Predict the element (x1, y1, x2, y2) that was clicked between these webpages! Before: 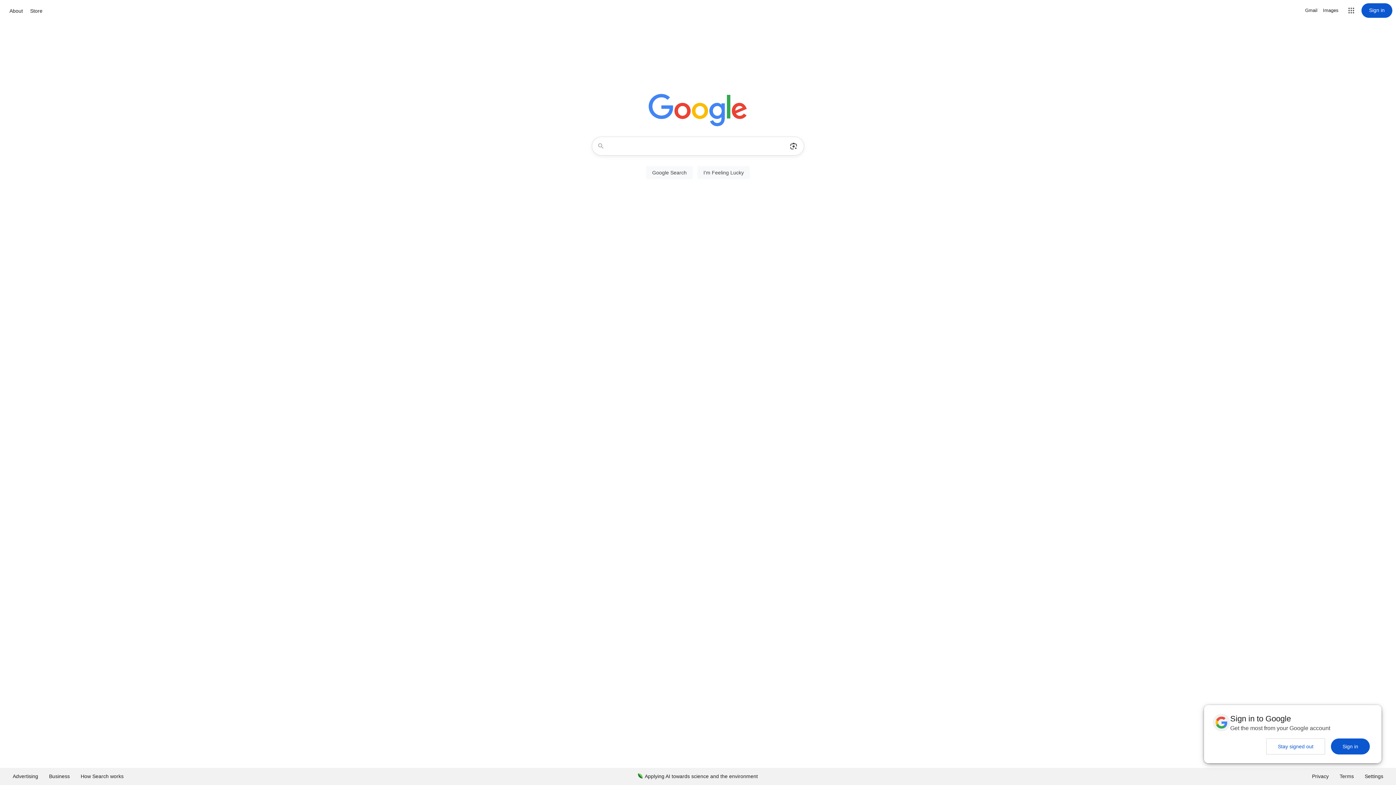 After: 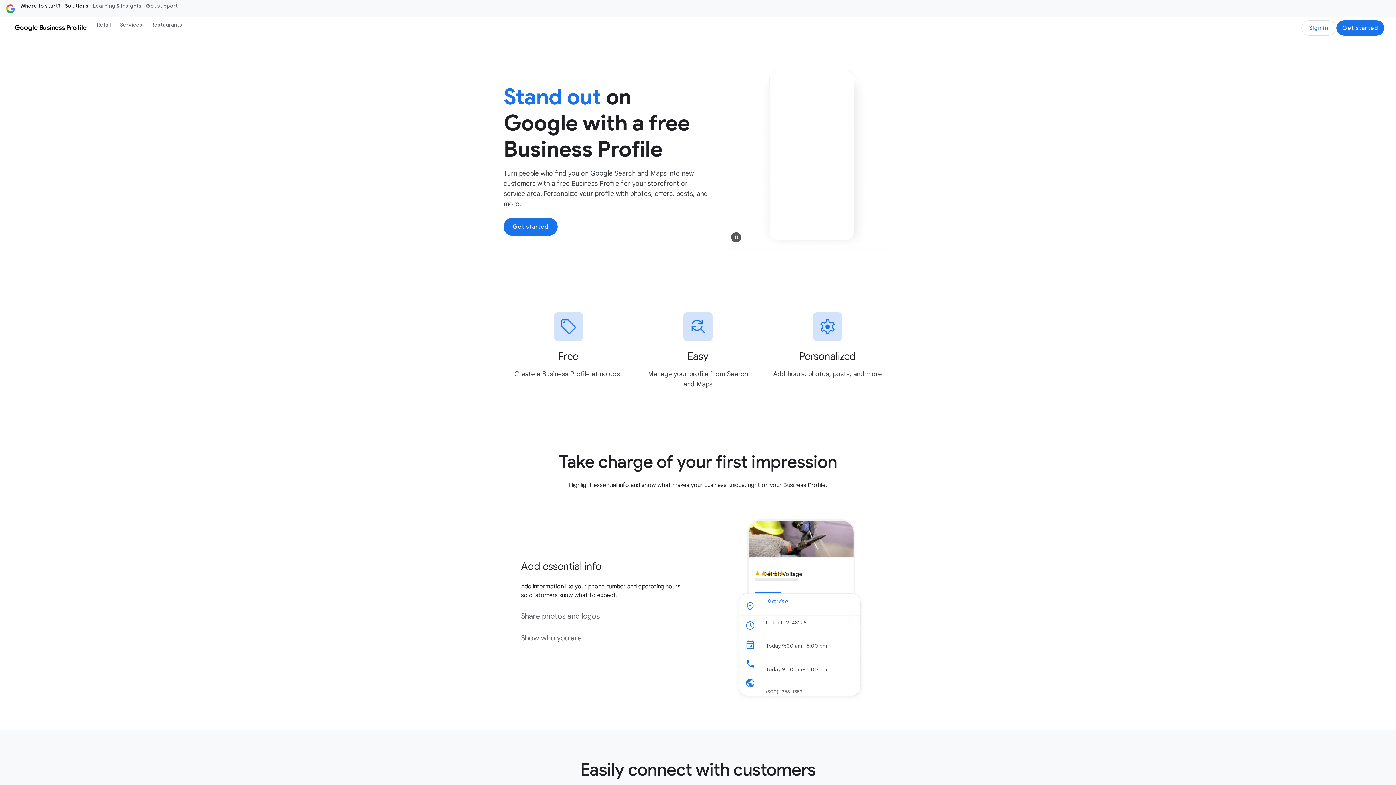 Action: label: Business bbox: (43, 768, 75, 785)